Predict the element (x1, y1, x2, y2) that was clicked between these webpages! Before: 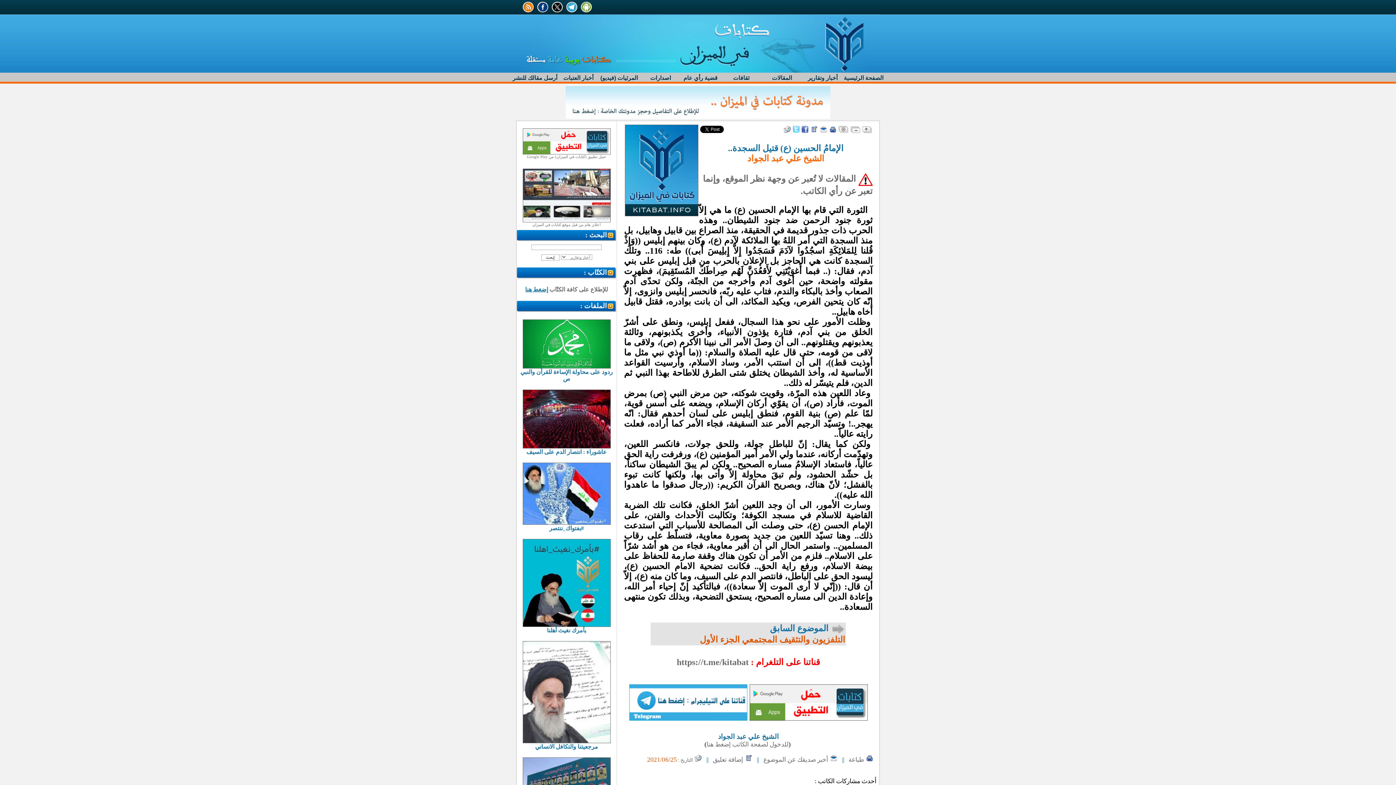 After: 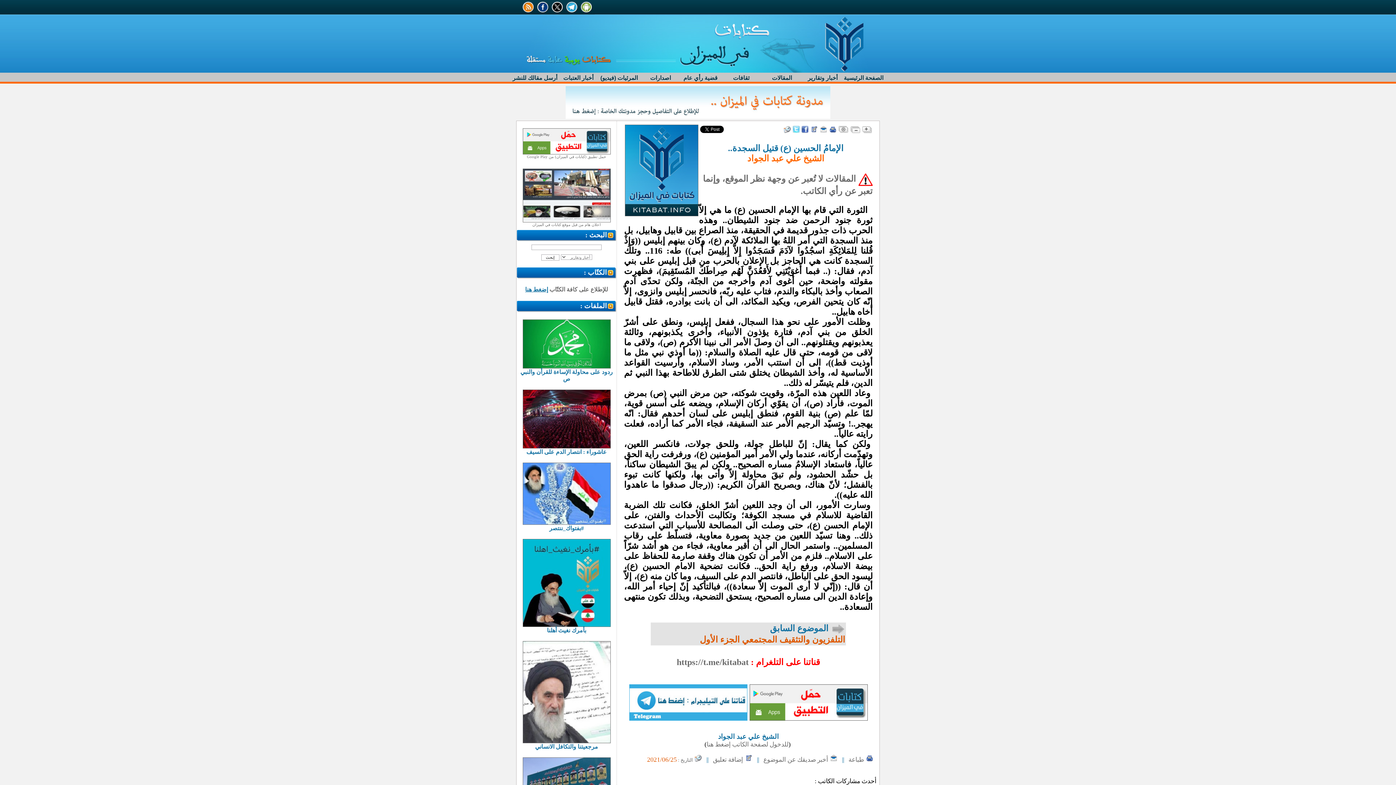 Action: label: البحث : bbox: (585, 231, 606, 238)